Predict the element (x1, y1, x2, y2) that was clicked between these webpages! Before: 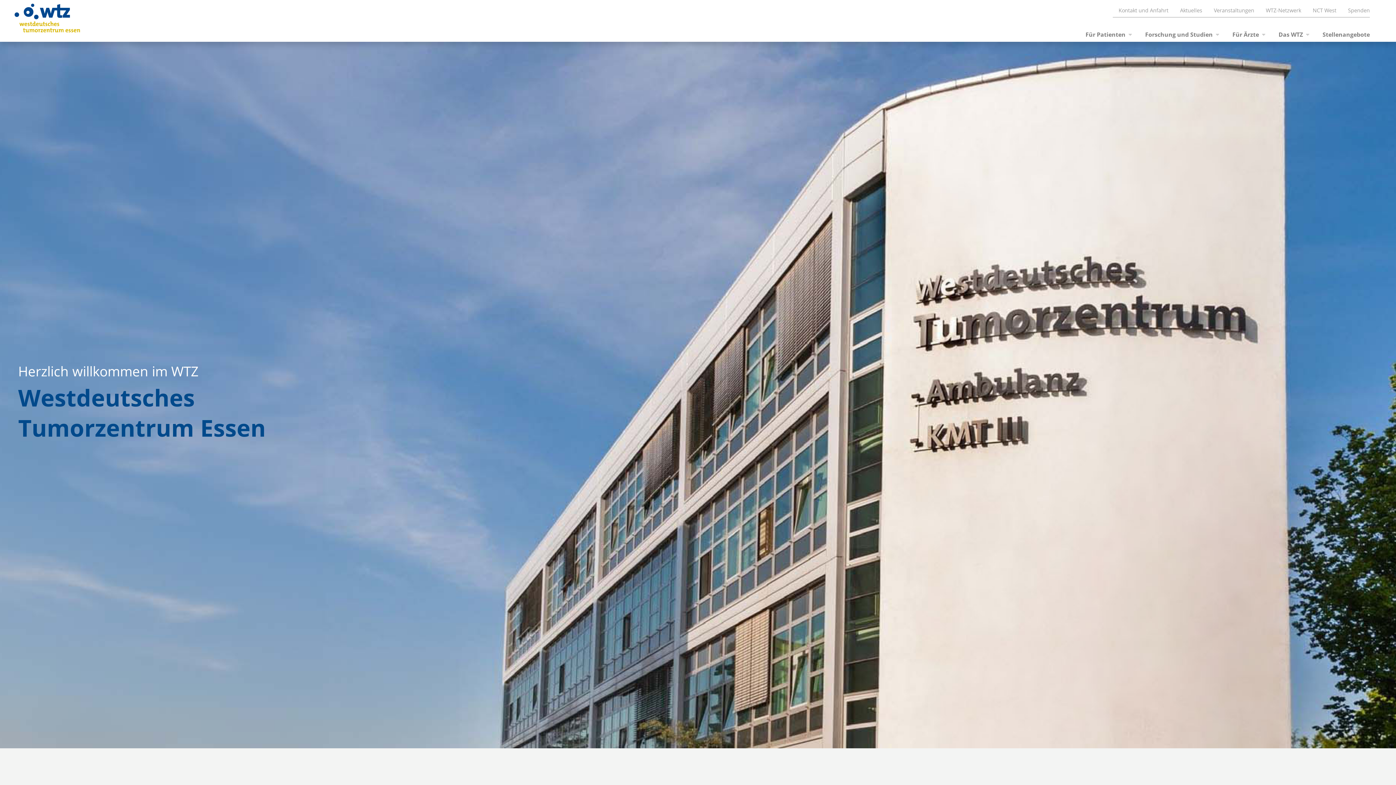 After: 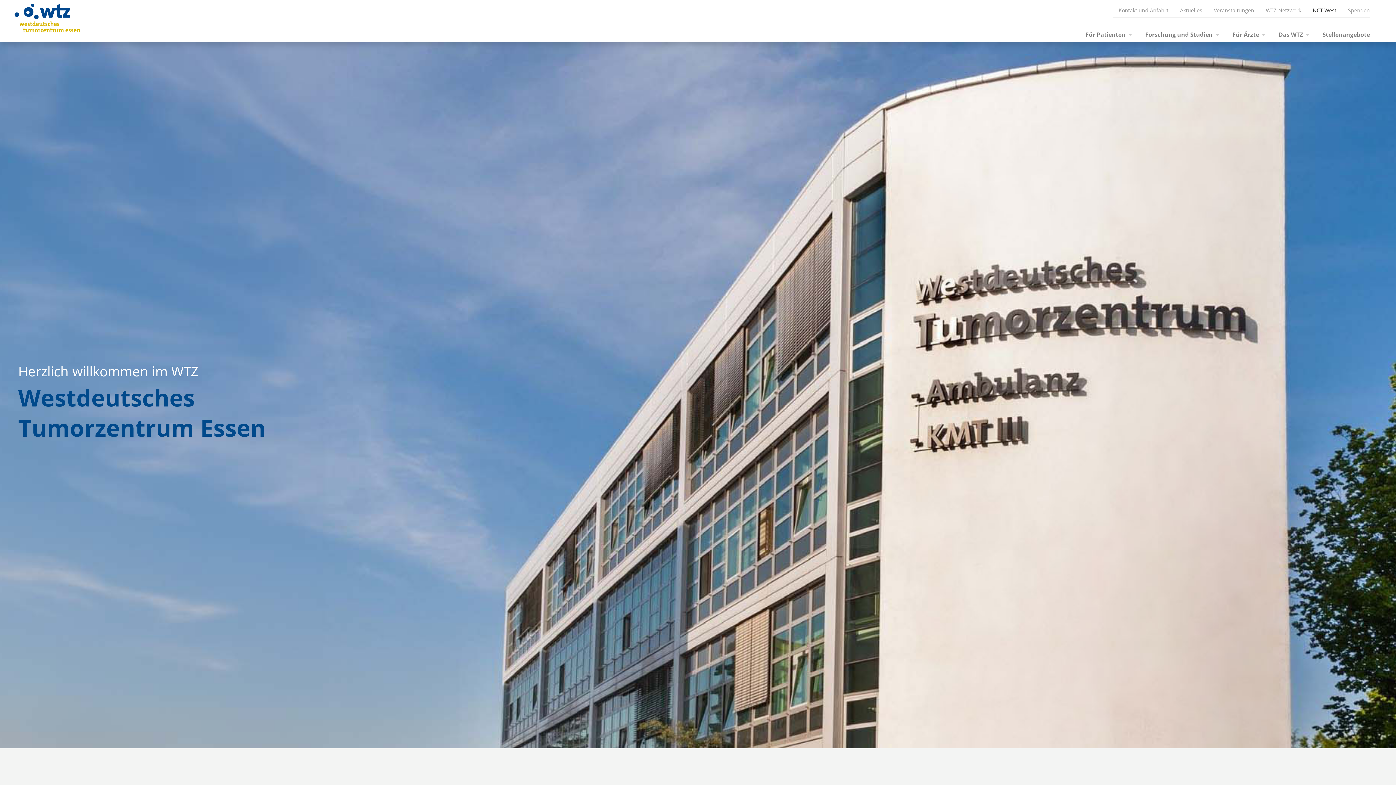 Action: label: NCT West bbox: (1307, 5, 1342, 15)